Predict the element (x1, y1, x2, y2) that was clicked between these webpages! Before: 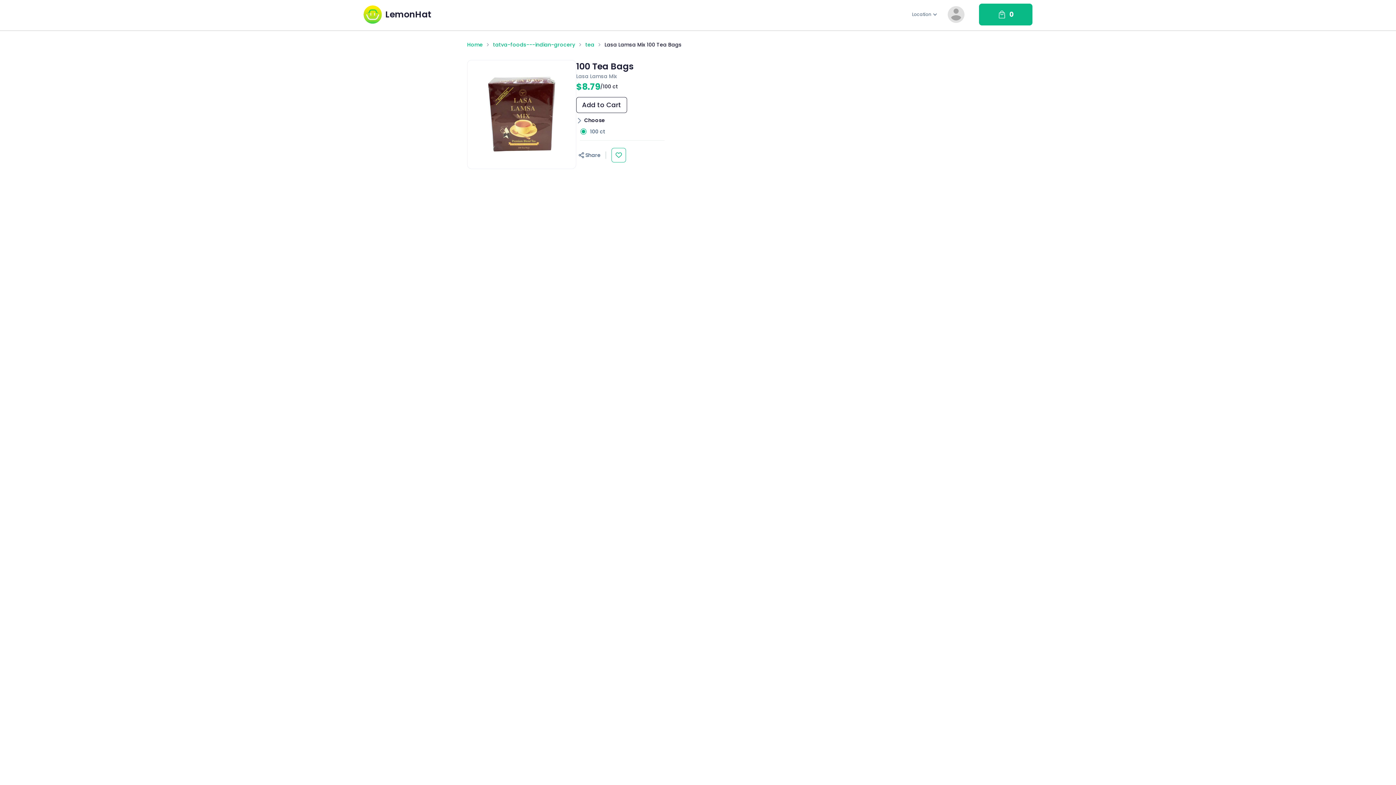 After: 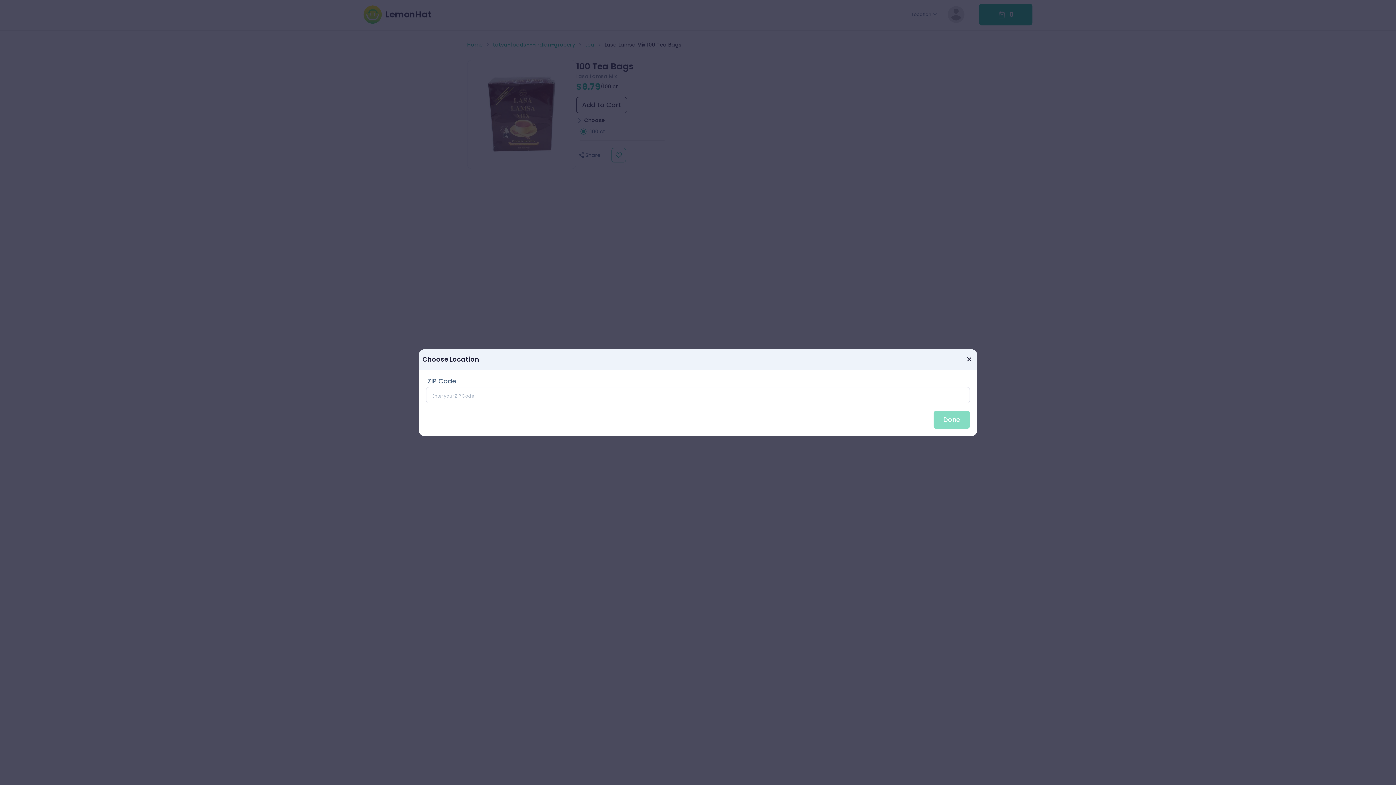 Action: bbox: (910, 11, 937, 16)